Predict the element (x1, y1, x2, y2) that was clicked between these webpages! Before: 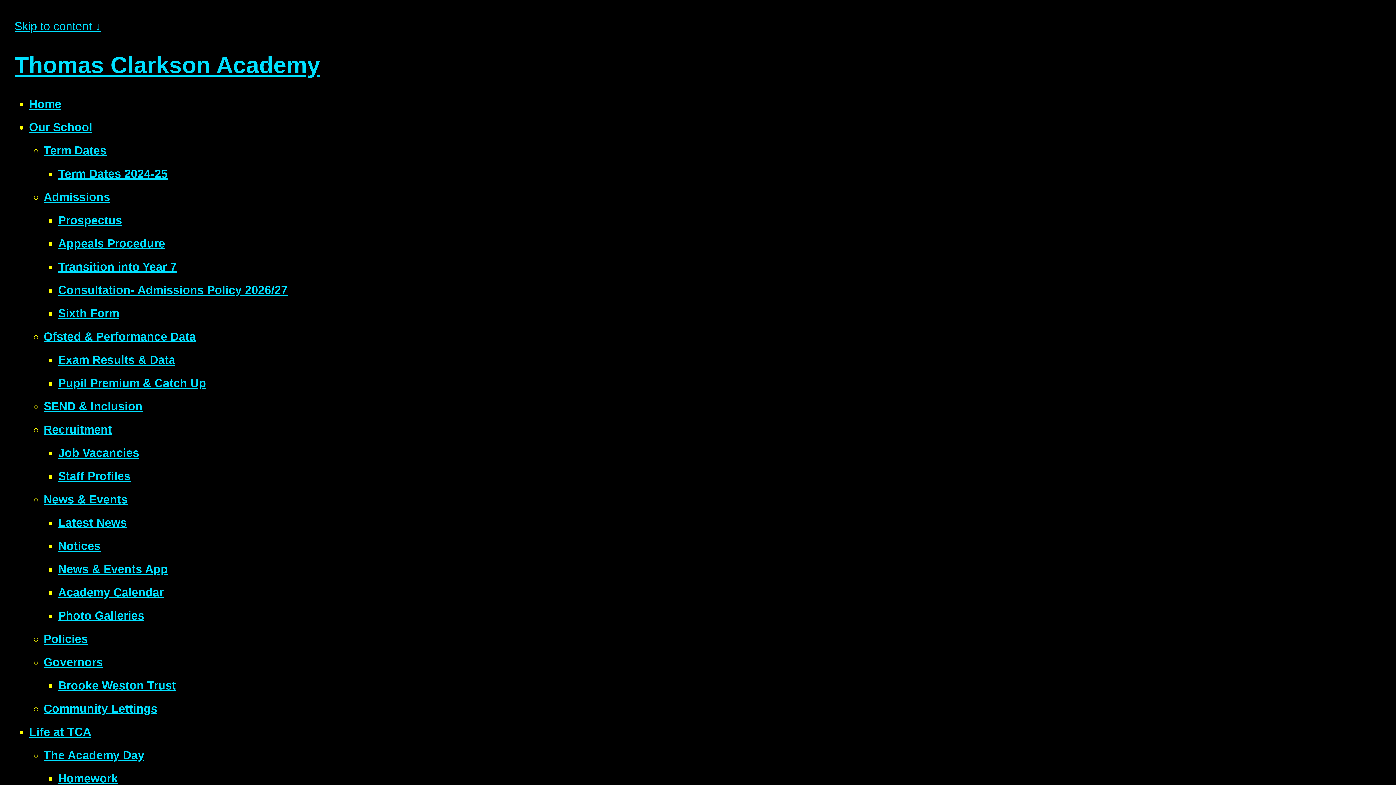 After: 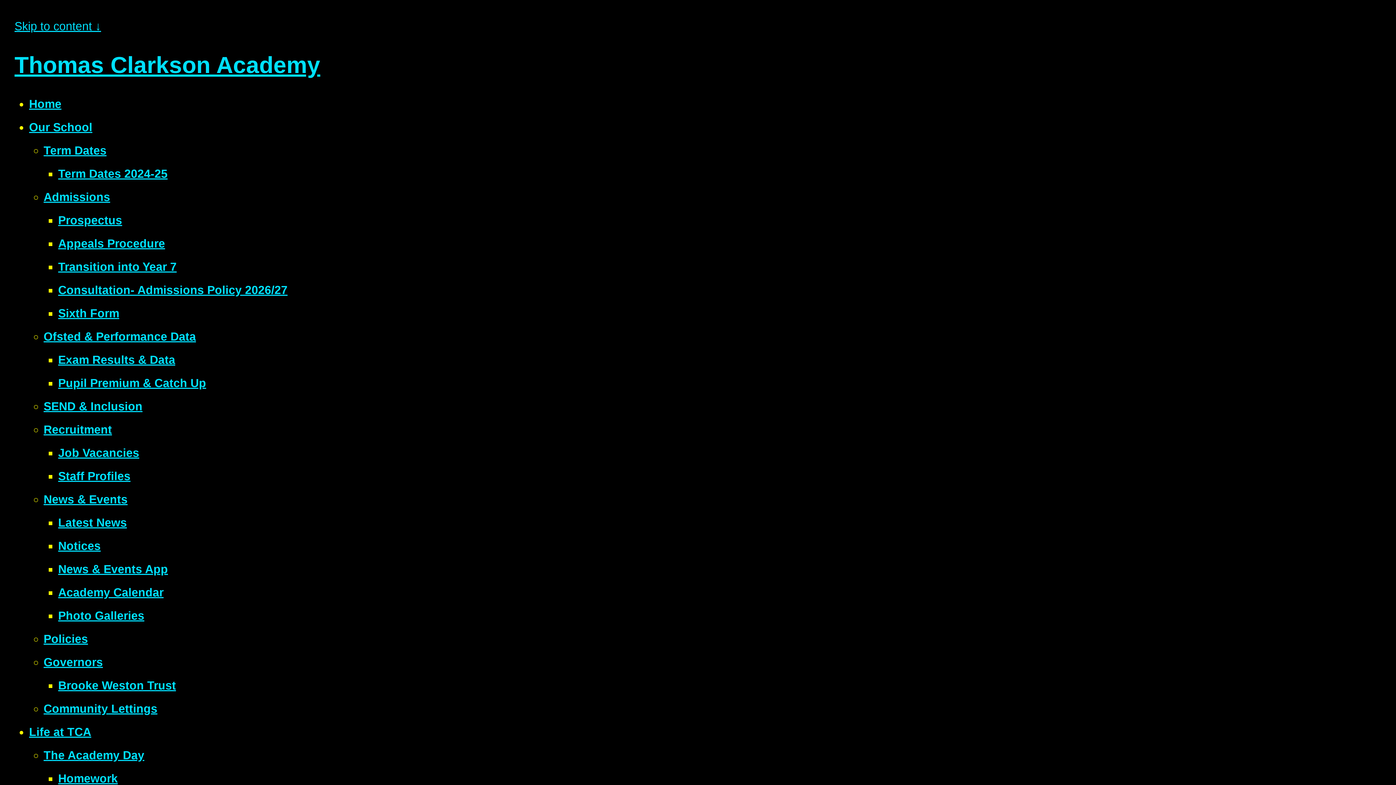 Action: bbox: (58, 283, 287, 296) label: Consultation- Admissions Policy 2026/27